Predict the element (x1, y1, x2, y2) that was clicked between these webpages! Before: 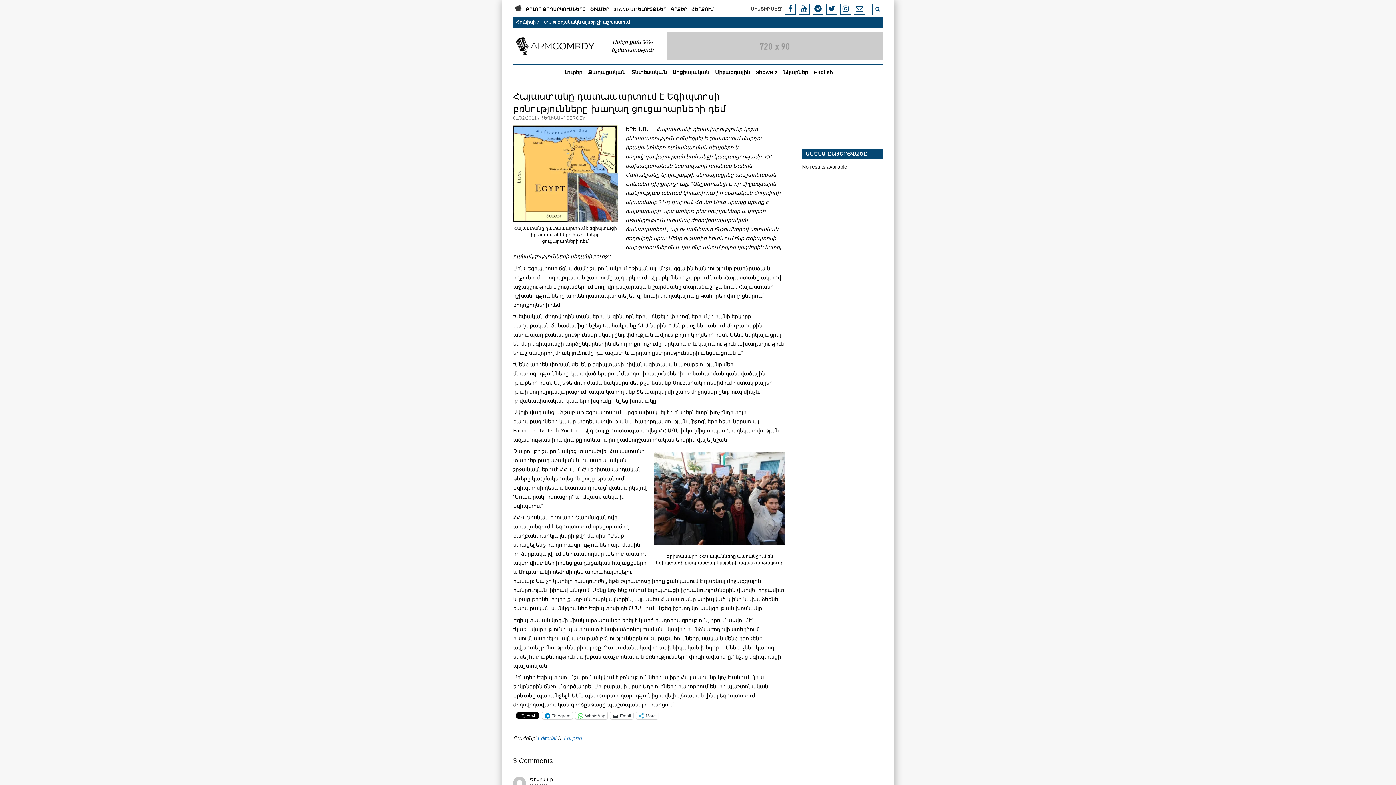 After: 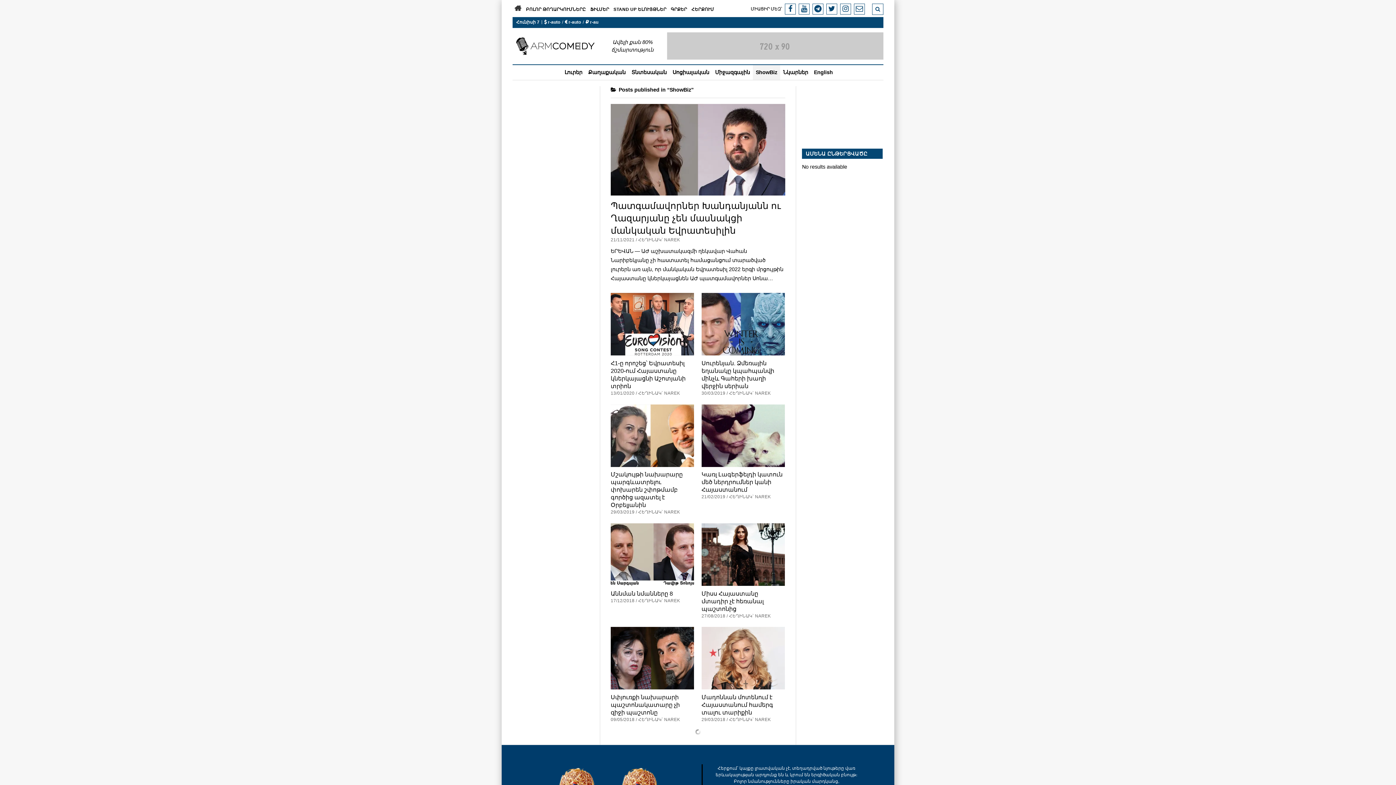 Action: label: ShowBiz bbox: (753, 64, 780, 79)